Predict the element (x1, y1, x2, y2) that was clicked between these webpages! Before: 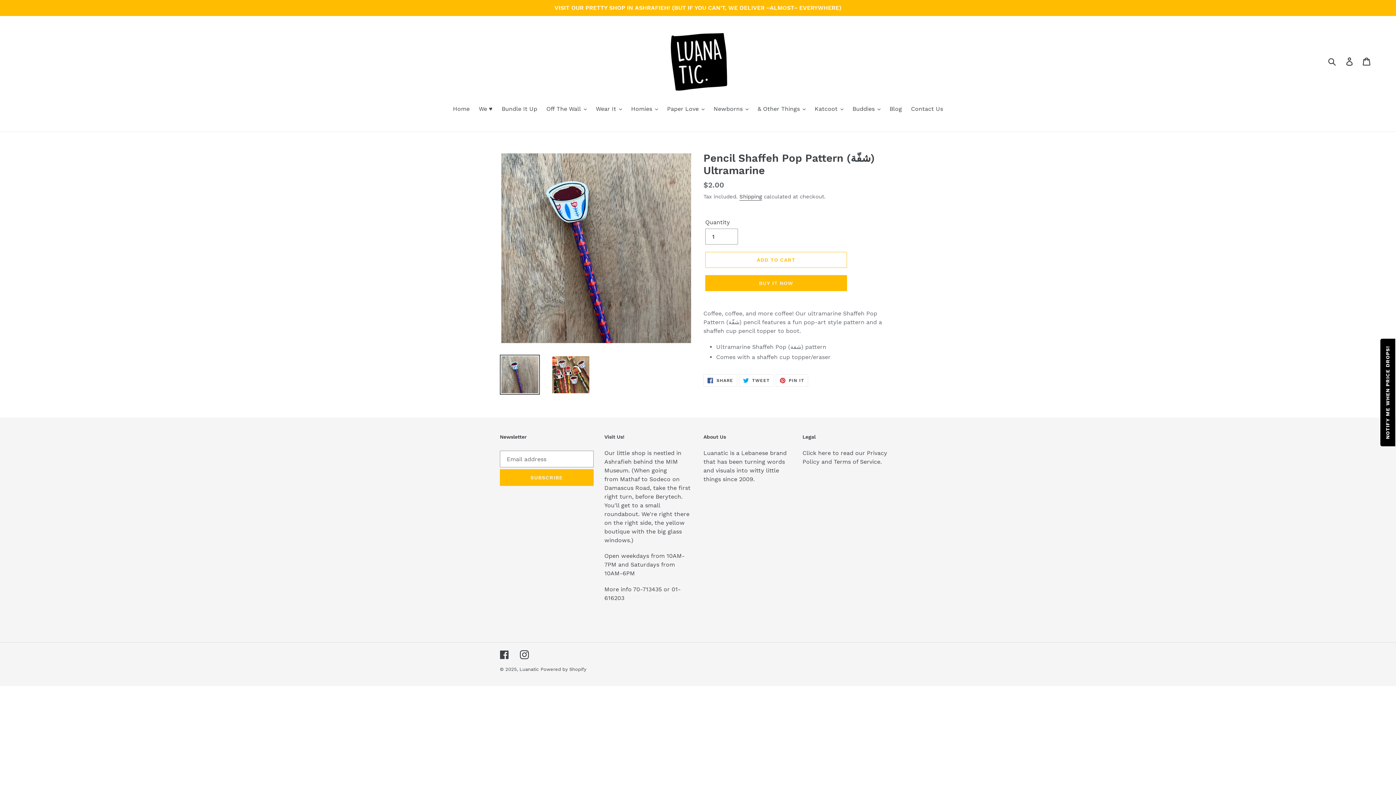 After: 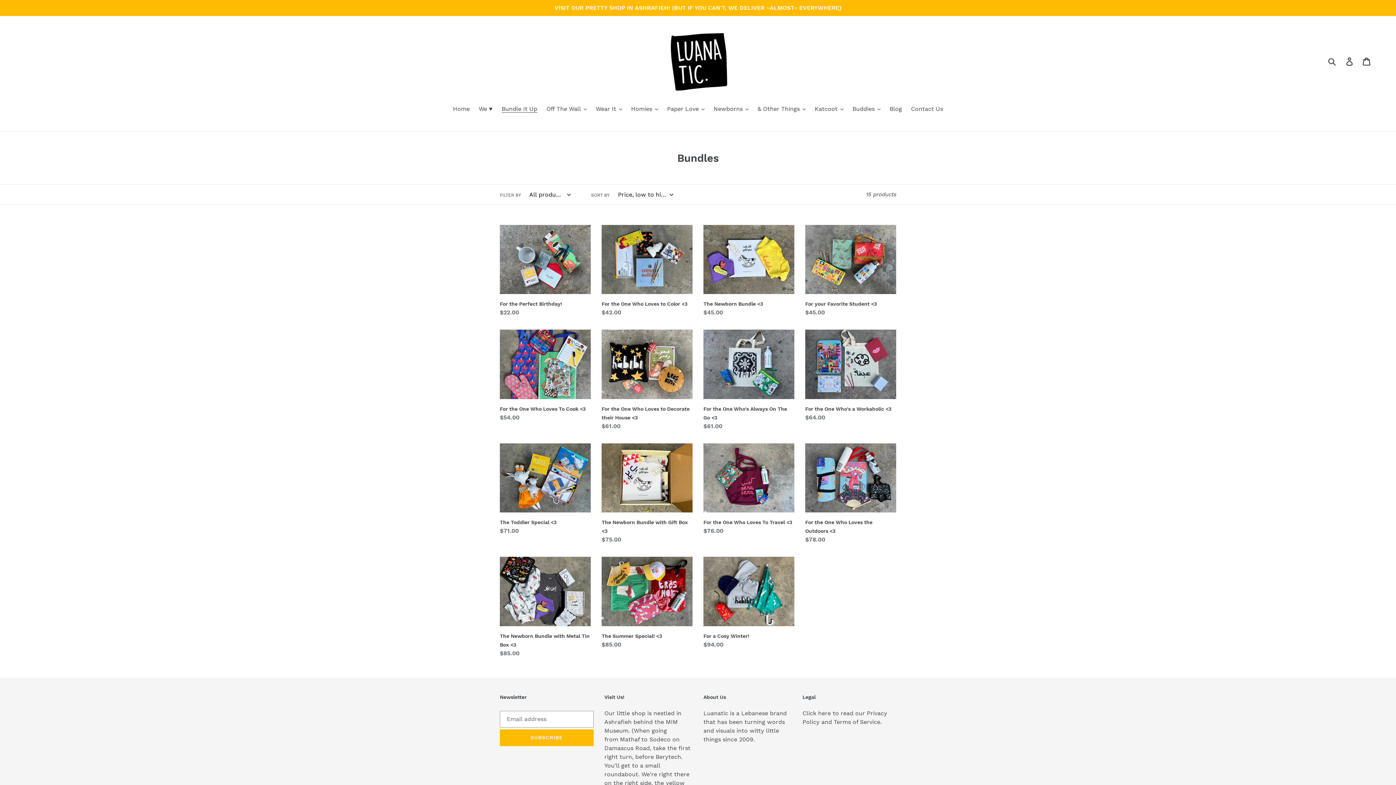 Action: bbox: (498, 104, 541, 114) label: Bundle It Up